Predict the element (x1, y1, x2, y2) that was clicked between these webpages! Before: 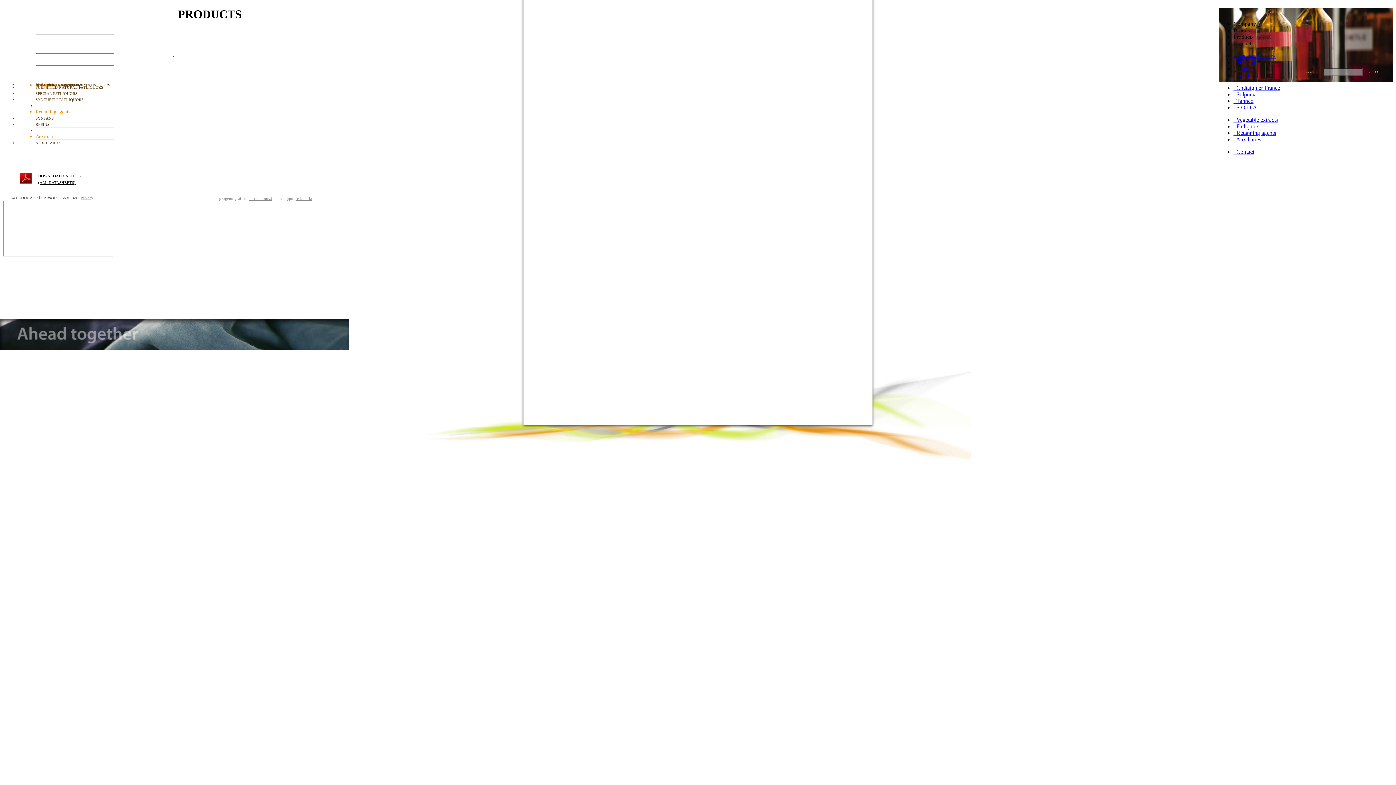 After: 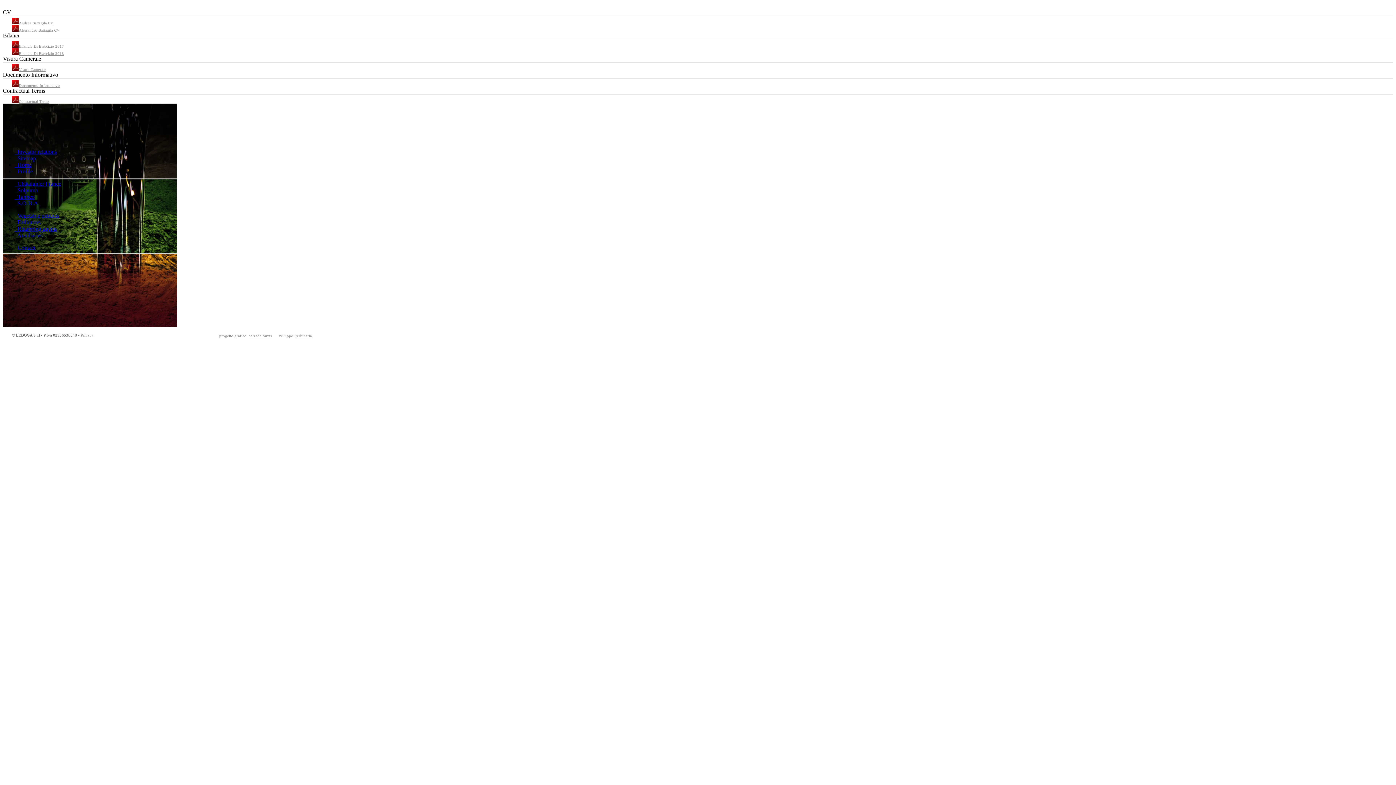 Action: label:   Investor relations bbox: (1233, 52, 1276, 59)